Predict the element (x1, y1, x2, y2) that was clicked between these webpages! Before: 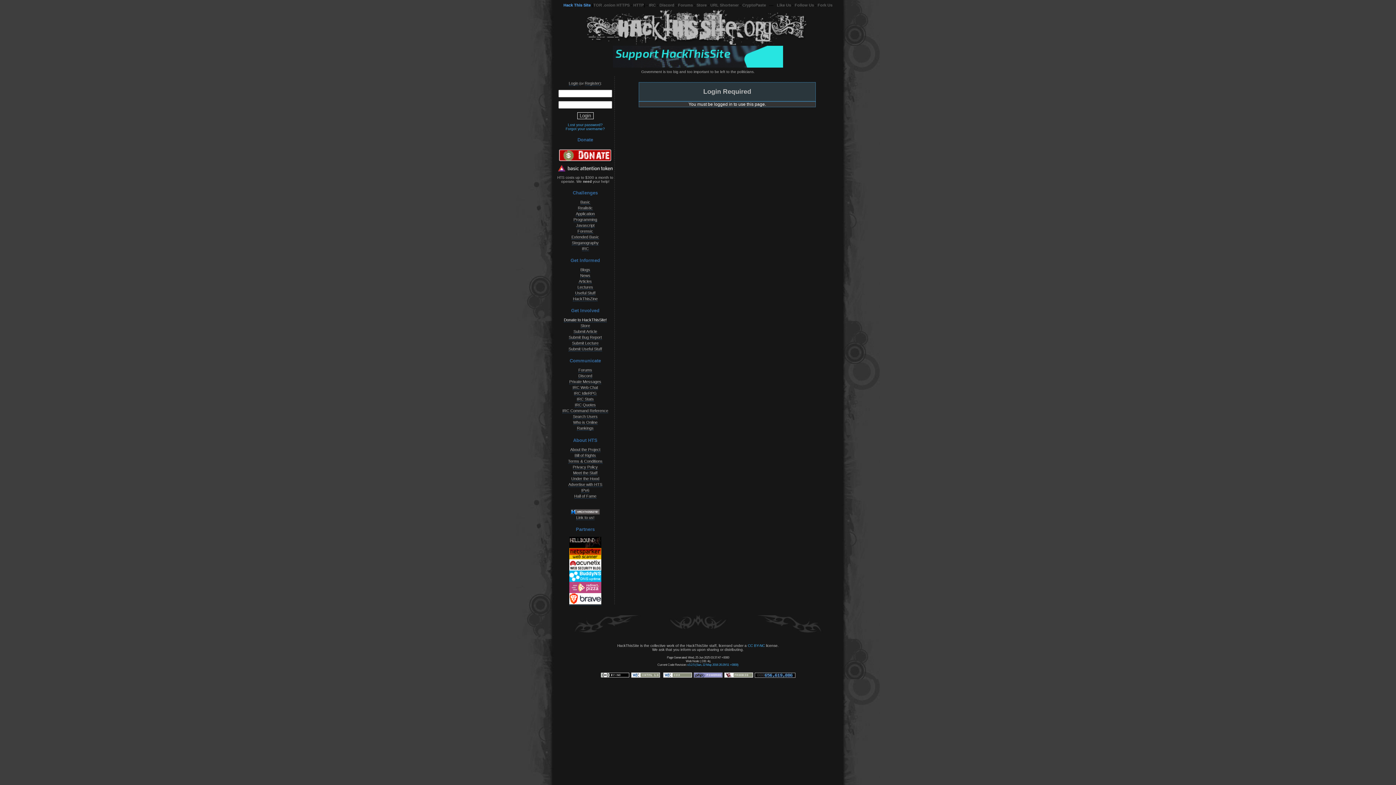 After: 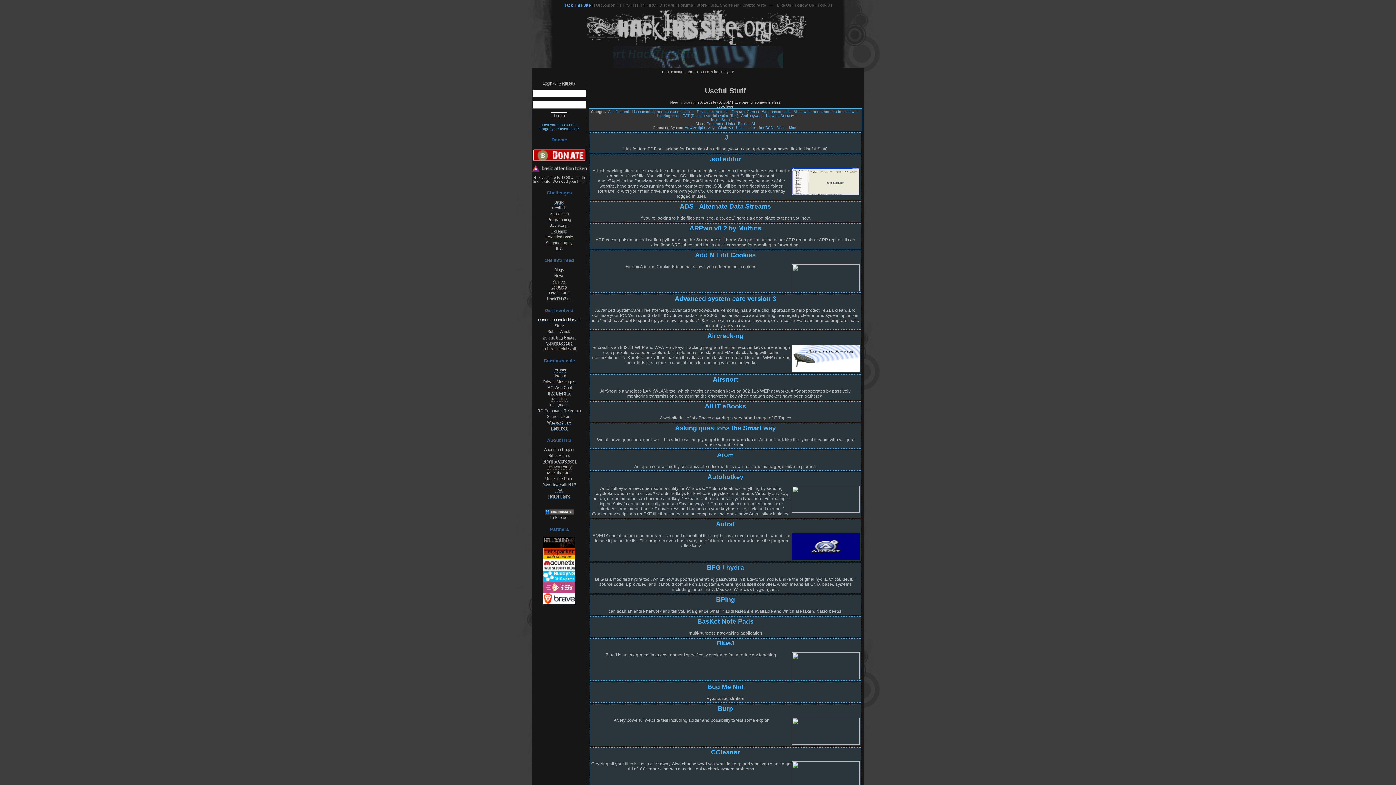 Action: bbox: (575, 290, 595, 295) label: Useful Stuff